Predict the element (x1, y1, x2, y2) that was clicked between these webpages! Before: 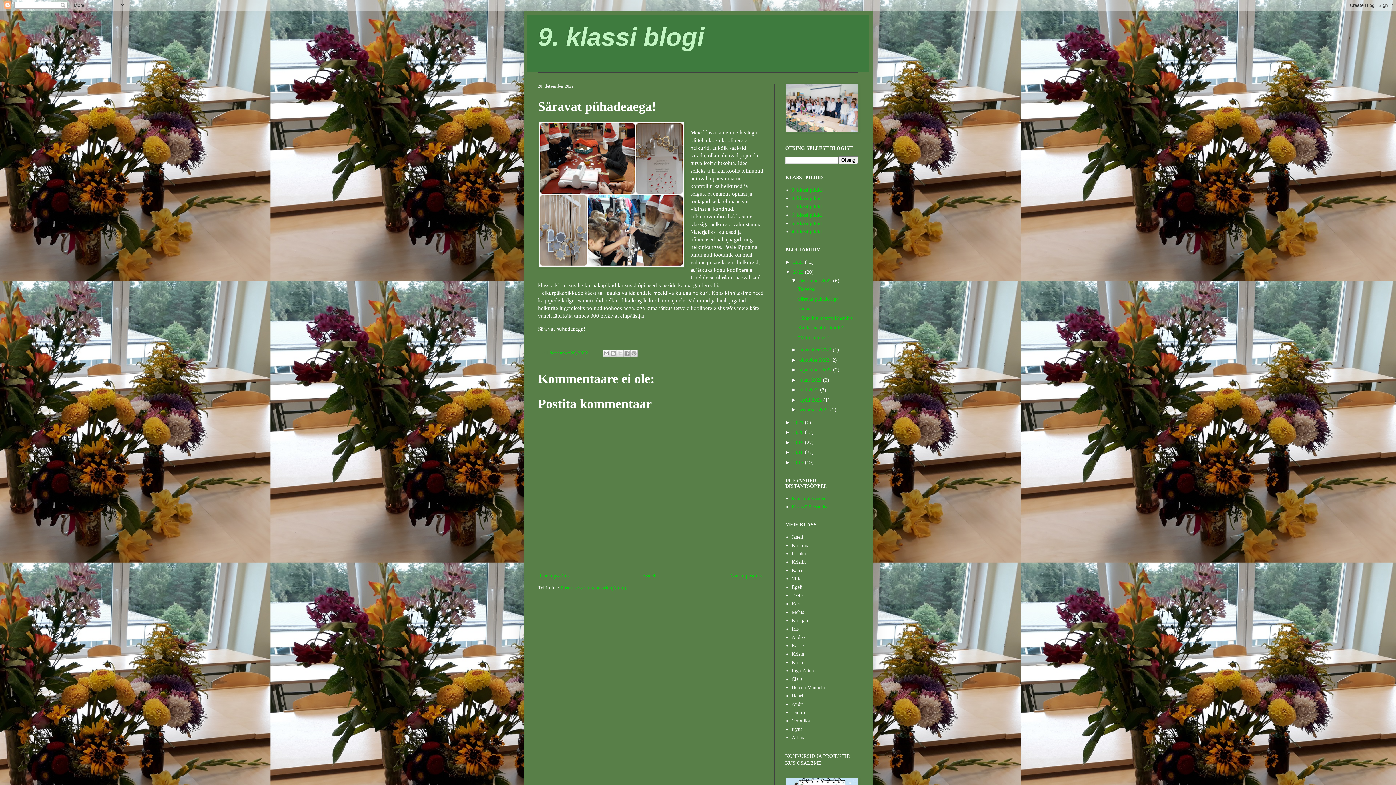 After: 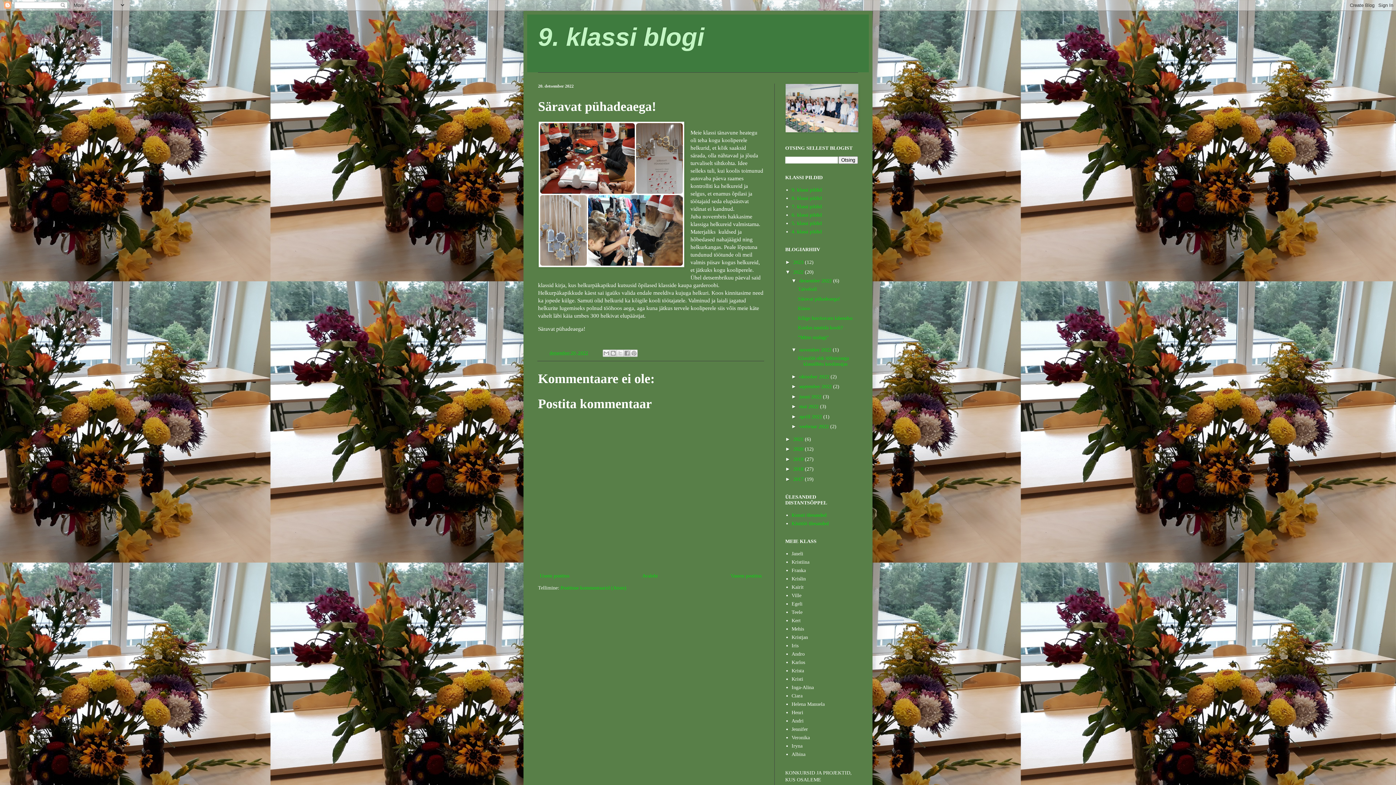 Action: bbox: (791, 346, 799, 352) label: ►  